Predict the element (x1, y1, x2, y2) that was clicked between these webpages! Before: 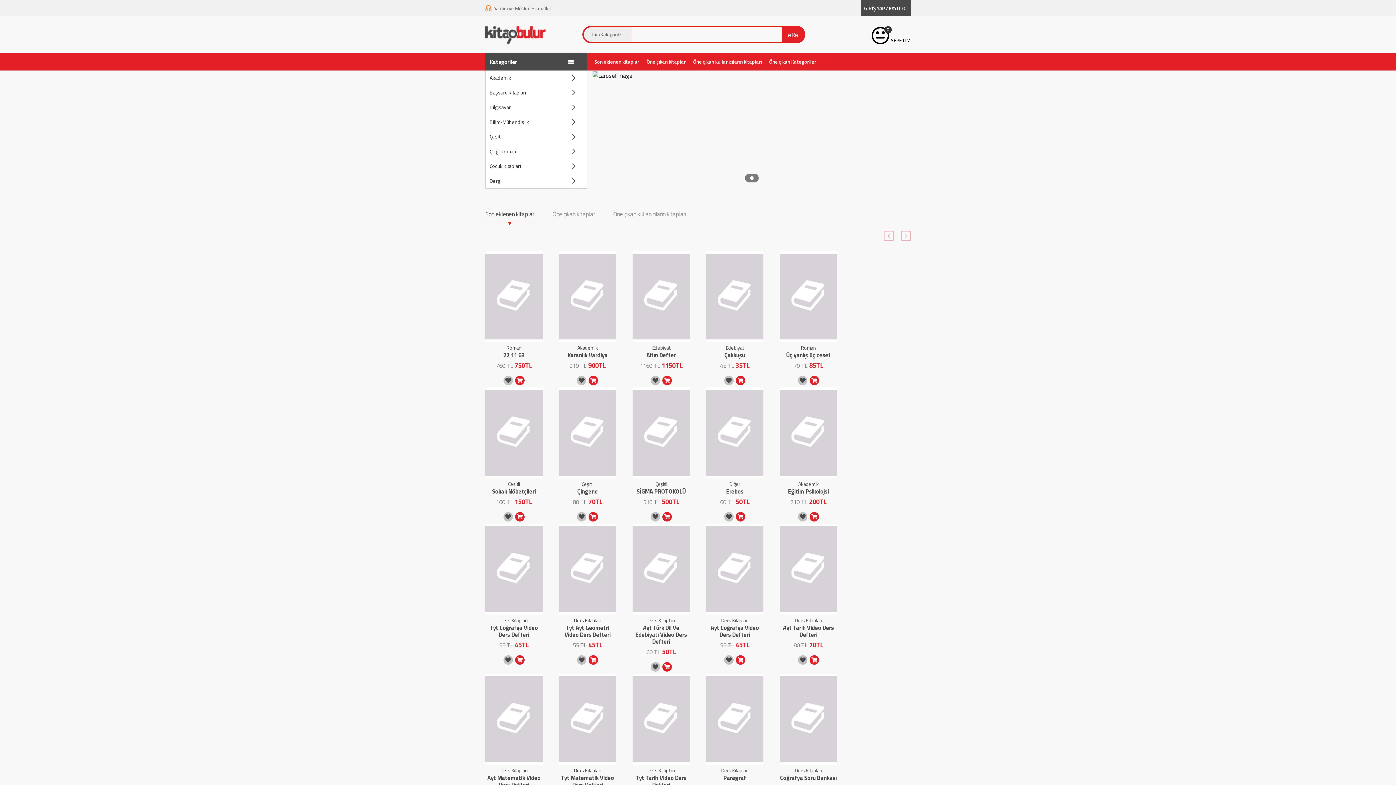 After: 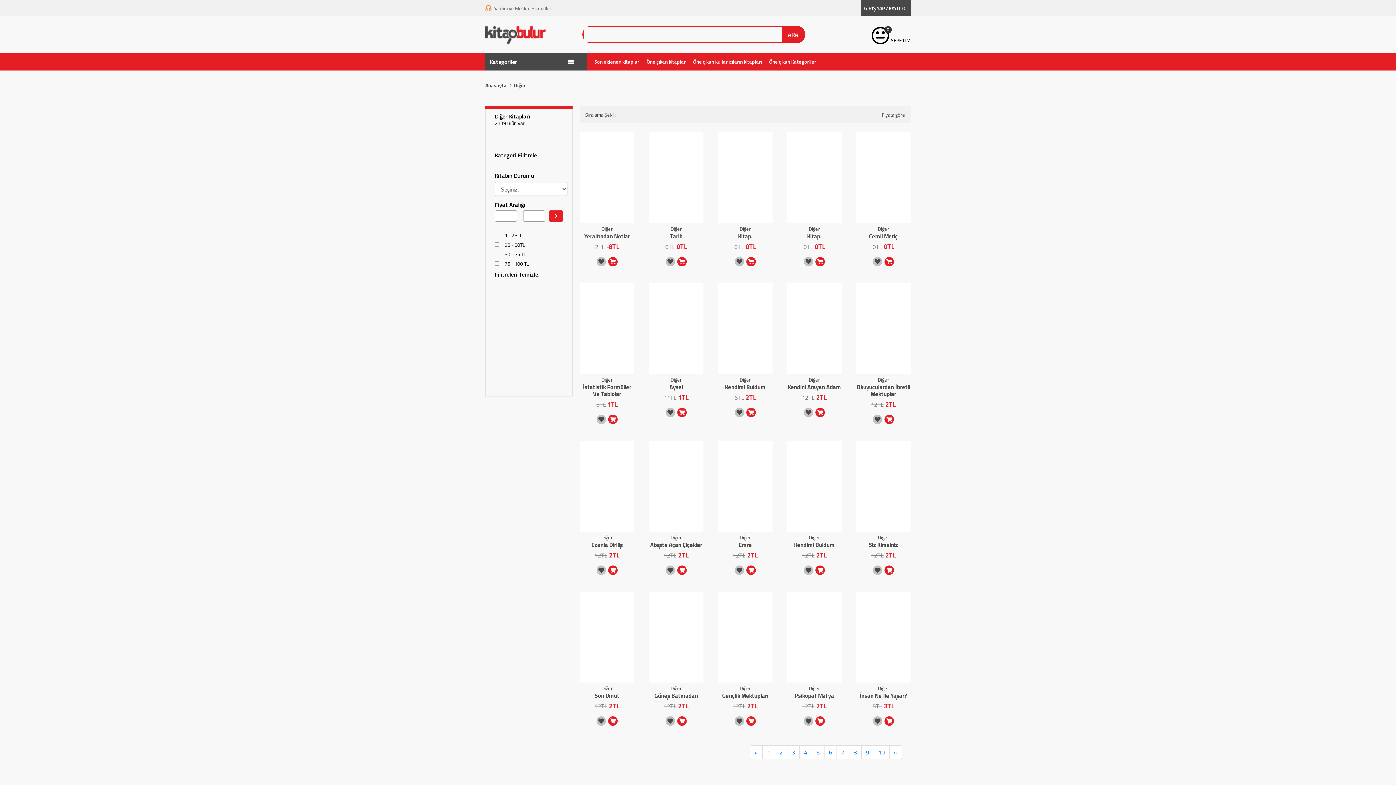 Action: label: Diğer bbox: (729, 479, 740, 488)